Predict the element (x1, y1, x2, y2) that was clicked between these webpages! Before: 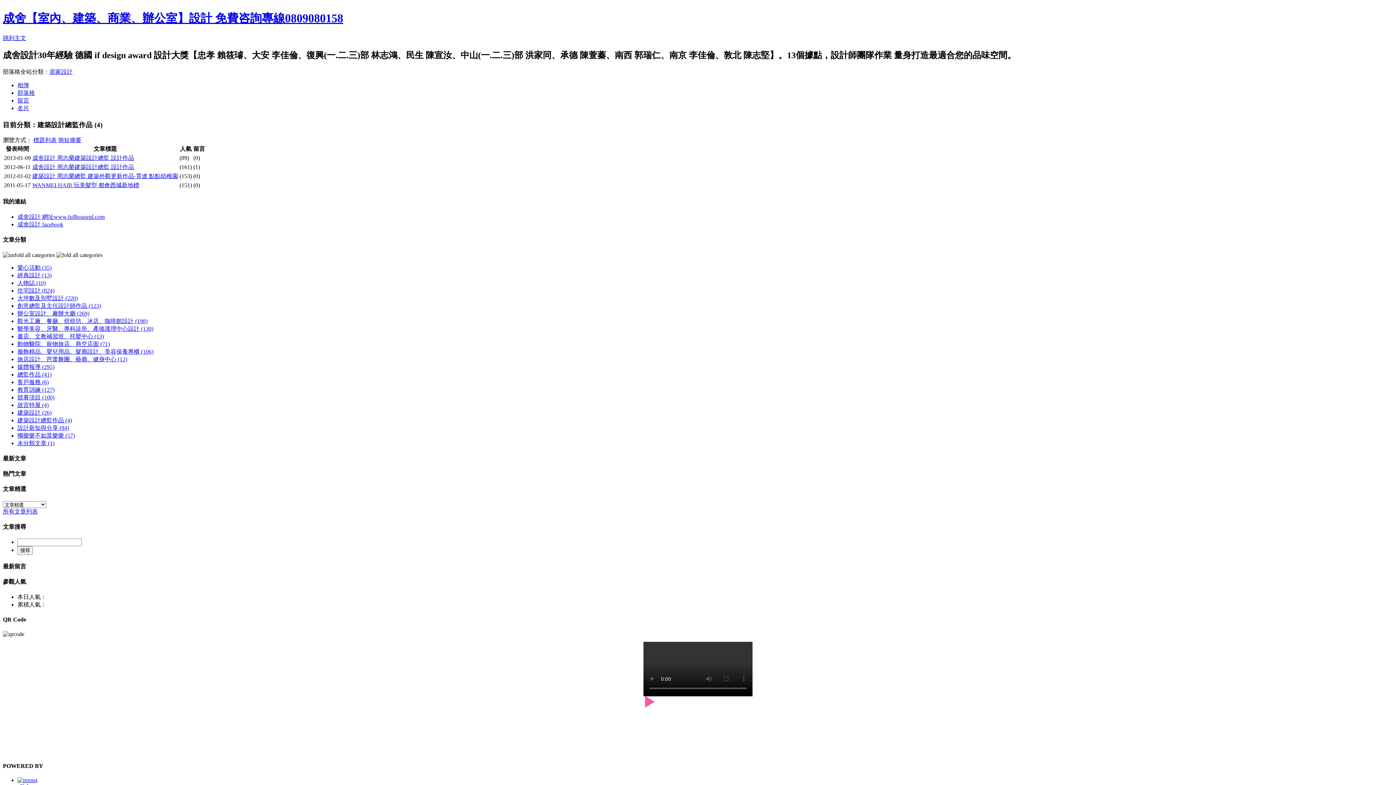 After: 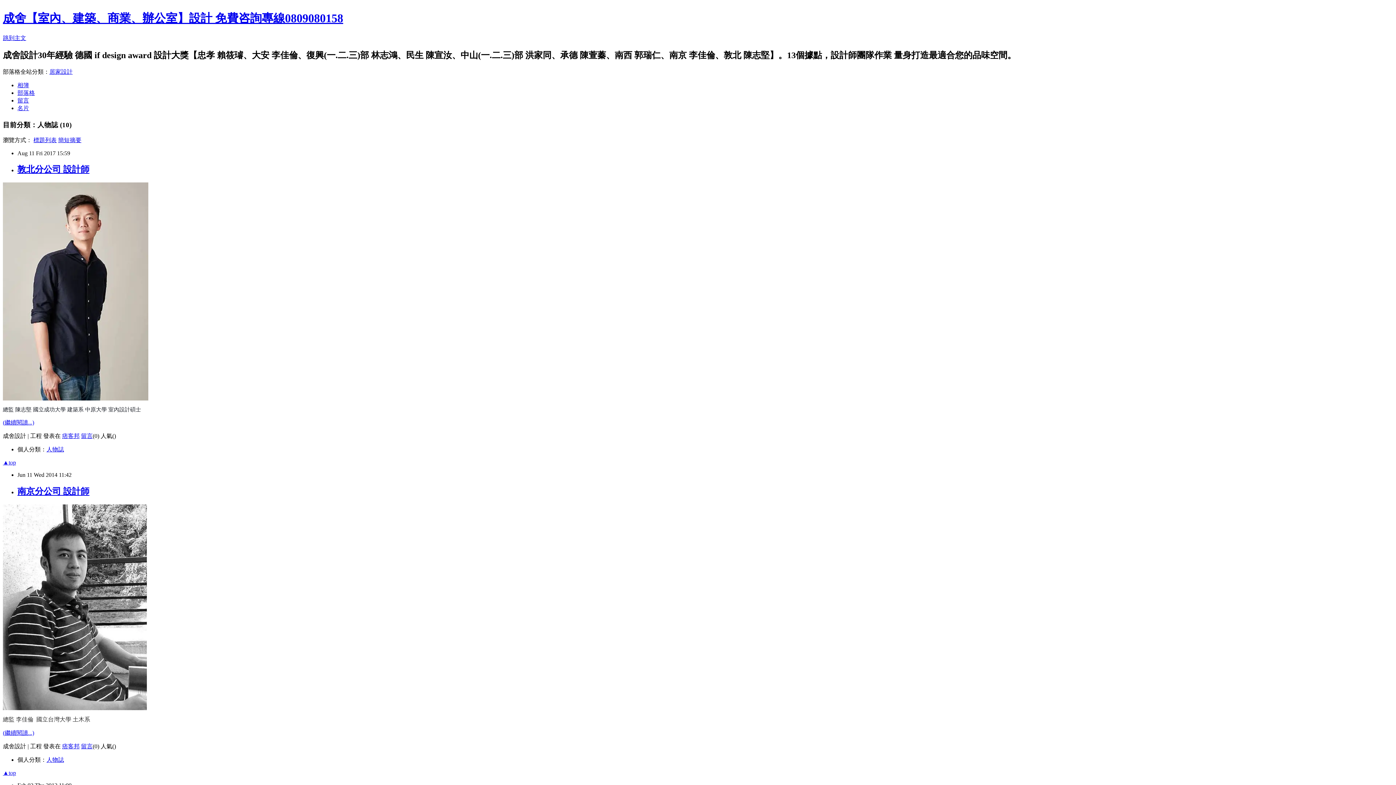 Action: label: 人物誌 (10) bbox: (17, 279, 45, 286)